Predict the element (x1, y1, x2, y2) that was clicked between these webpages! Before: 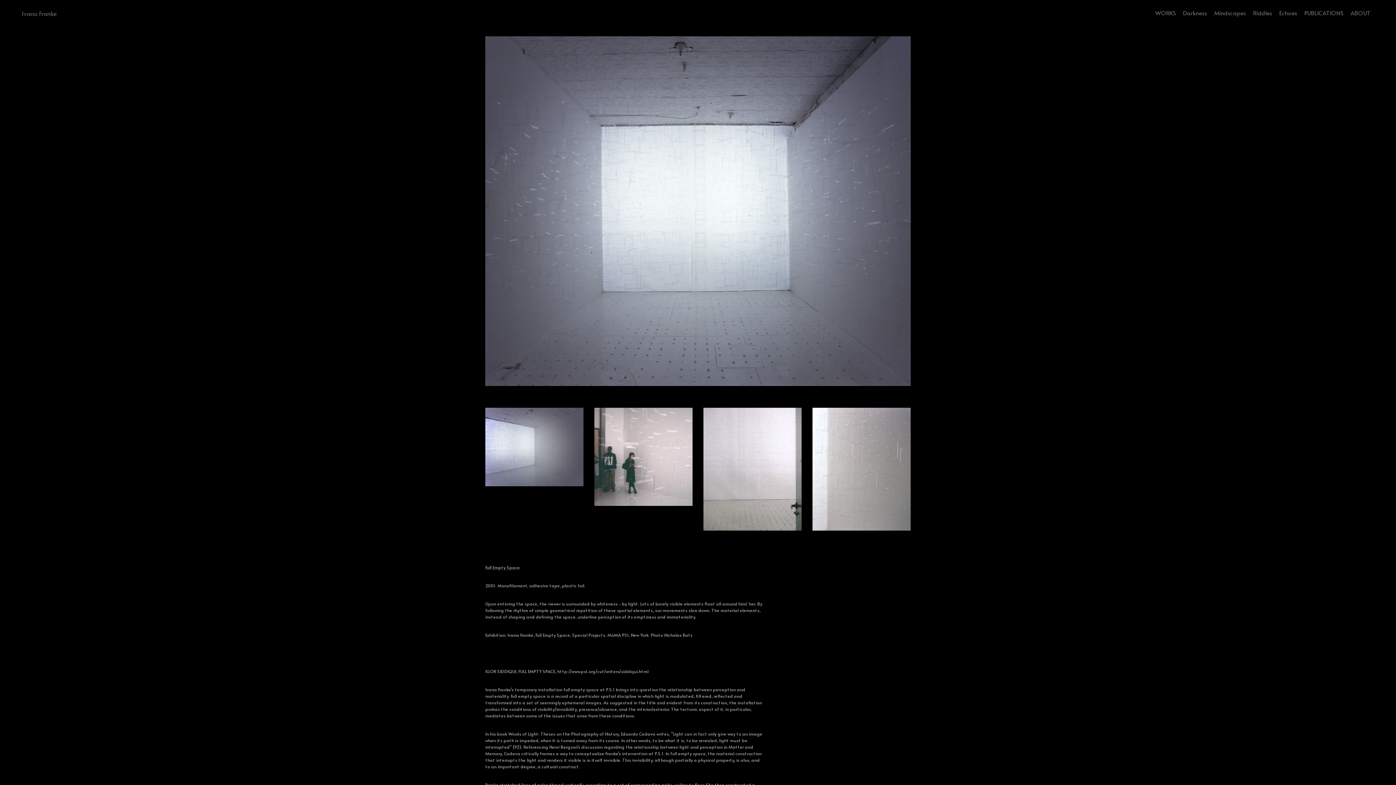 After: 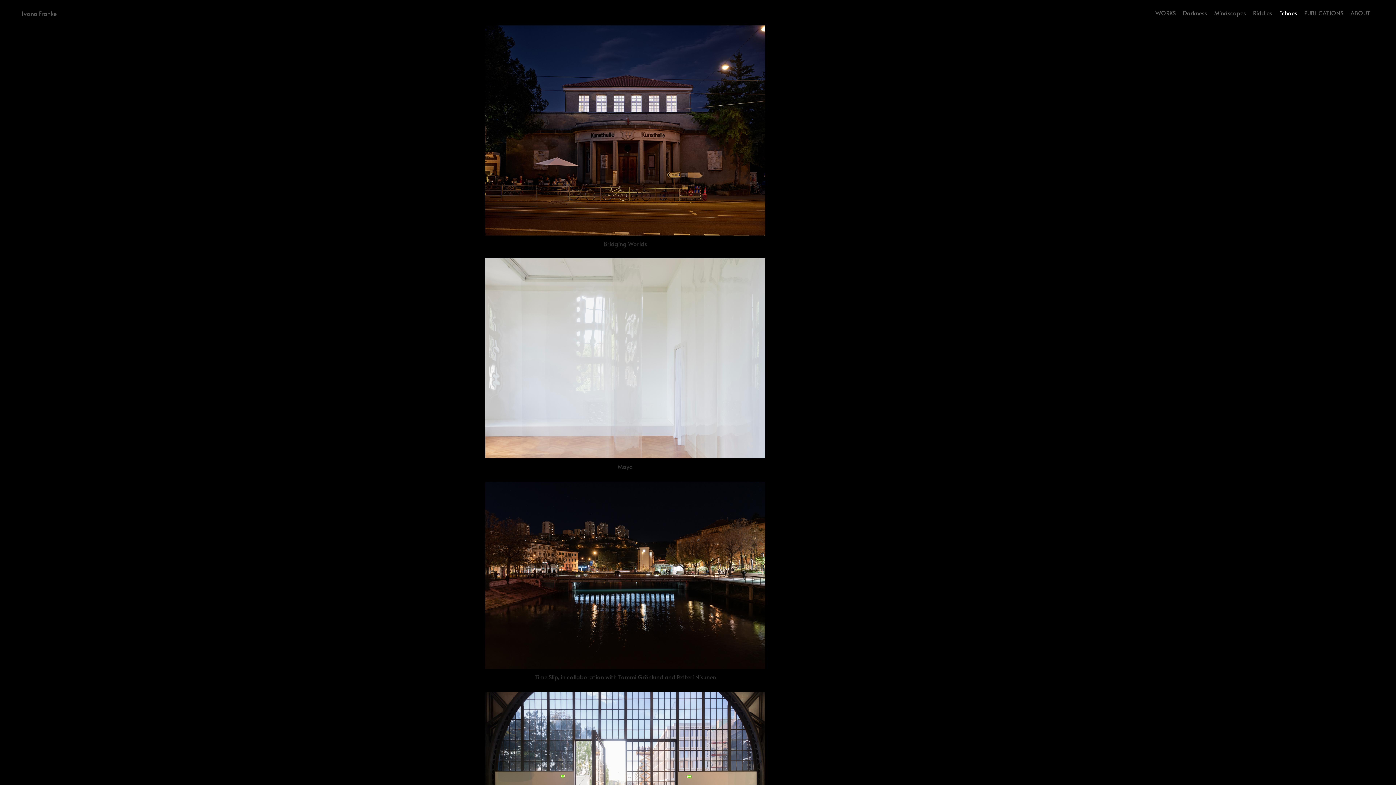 Action: bbox: (1276, 0, 1301, 25) label: Echoes